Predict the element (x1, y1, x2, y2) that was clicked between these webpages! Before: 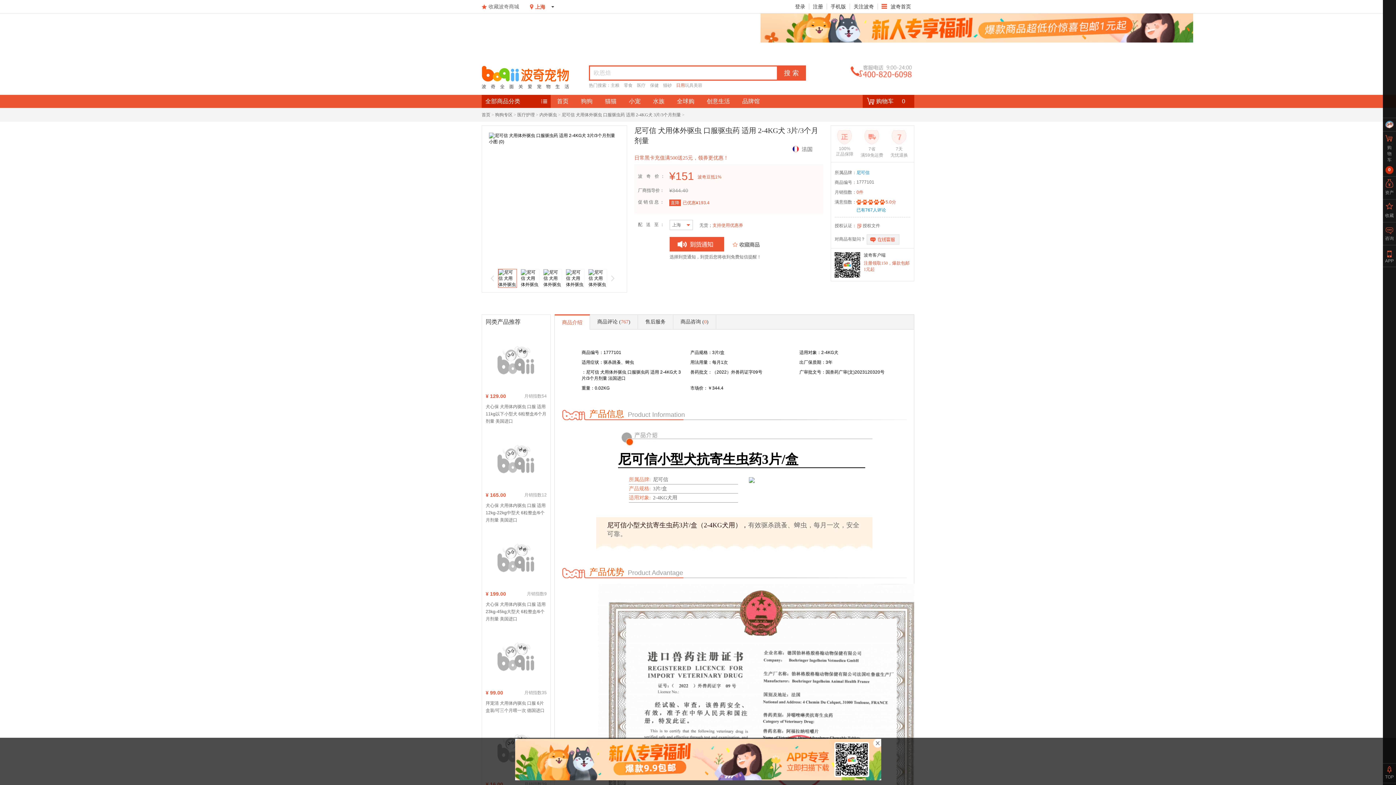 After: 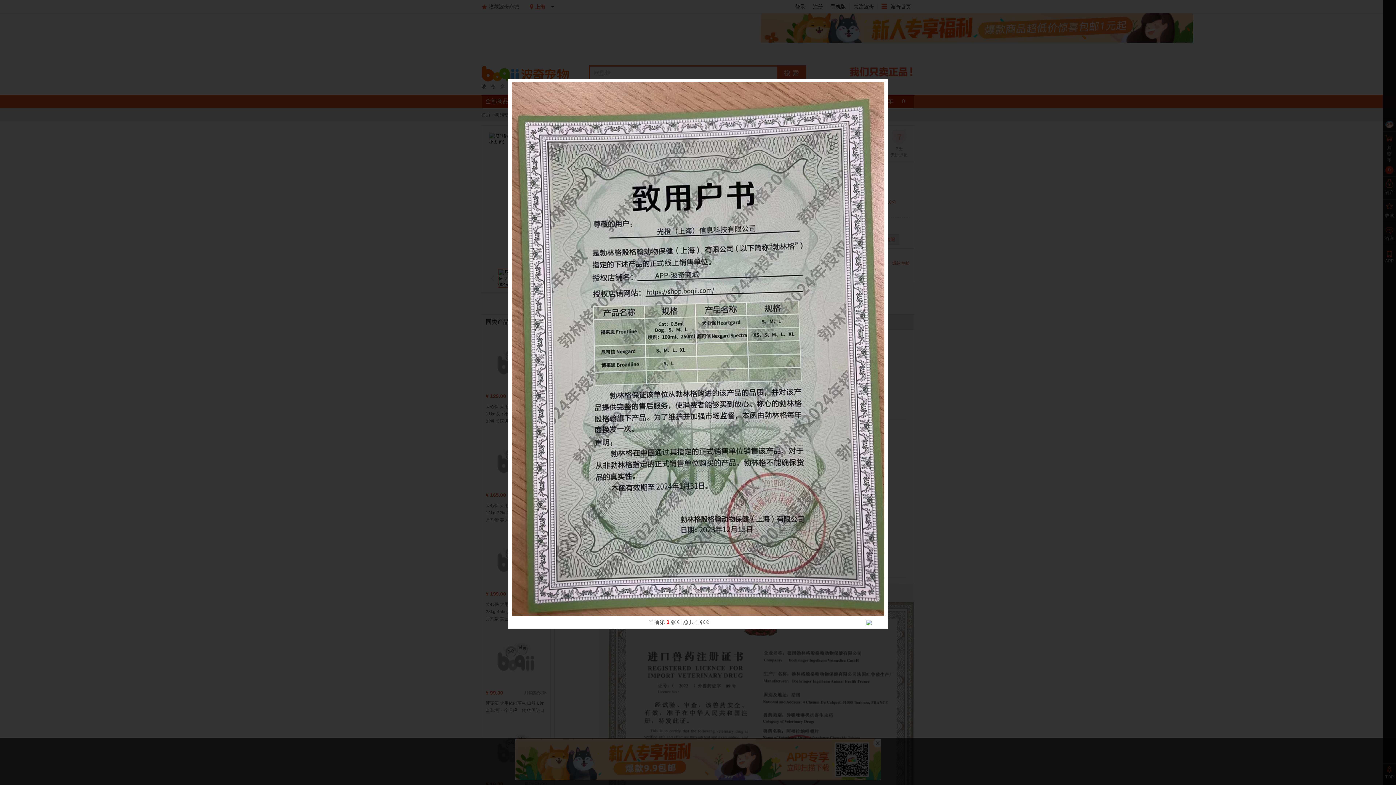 Action: bbox: (857, 223, 880, 228) label: 授权文件